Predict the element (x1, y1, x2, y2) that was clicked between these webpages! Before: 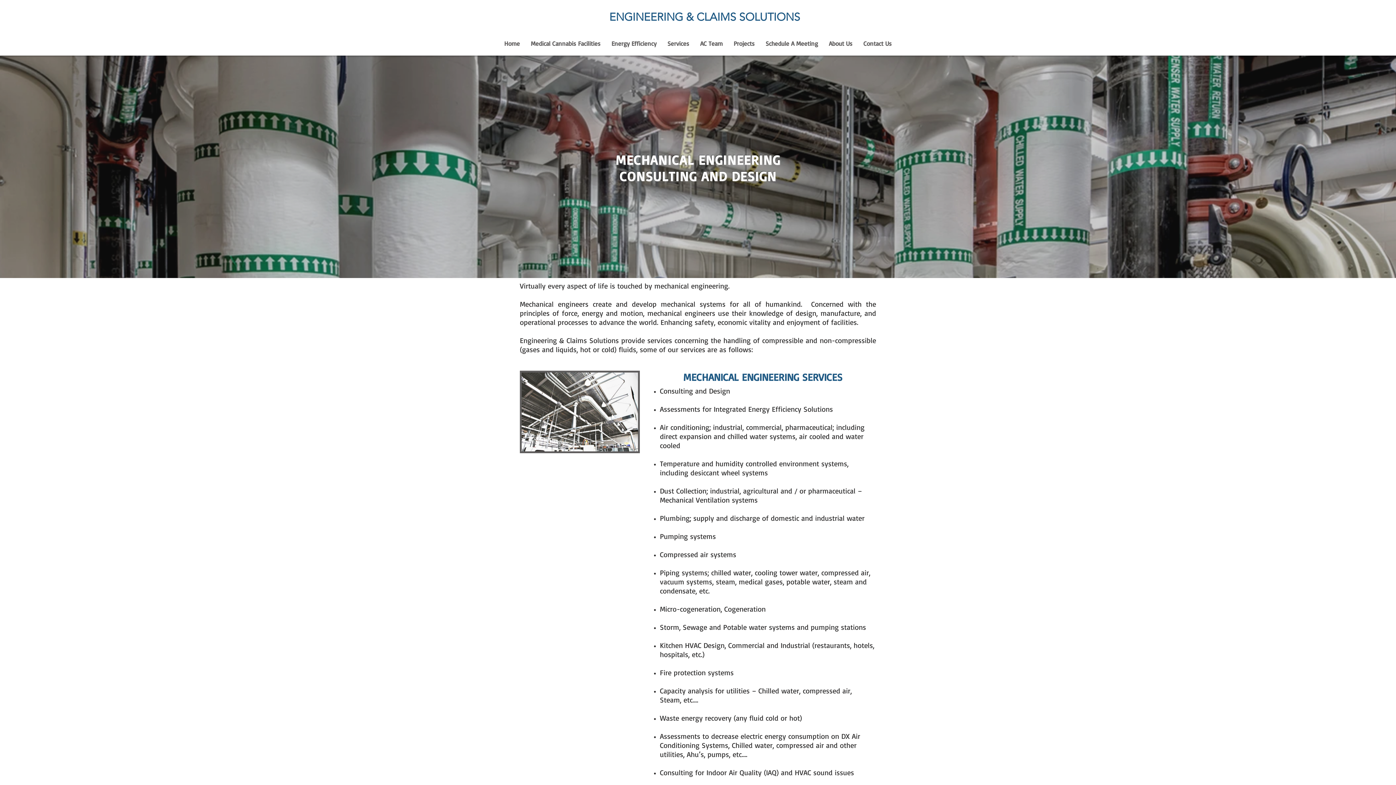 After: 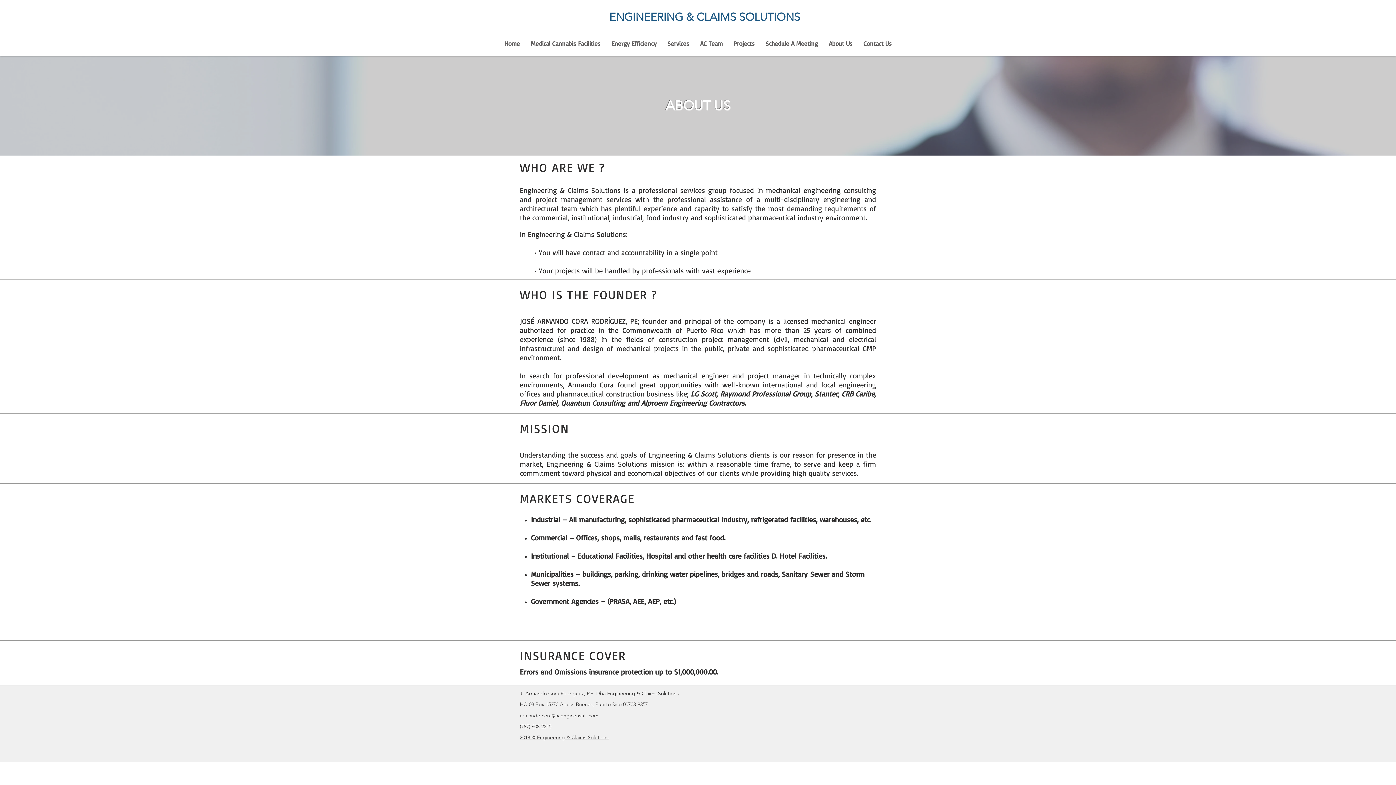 Action: label: About Us bbox: (823, 31, 858, 55)